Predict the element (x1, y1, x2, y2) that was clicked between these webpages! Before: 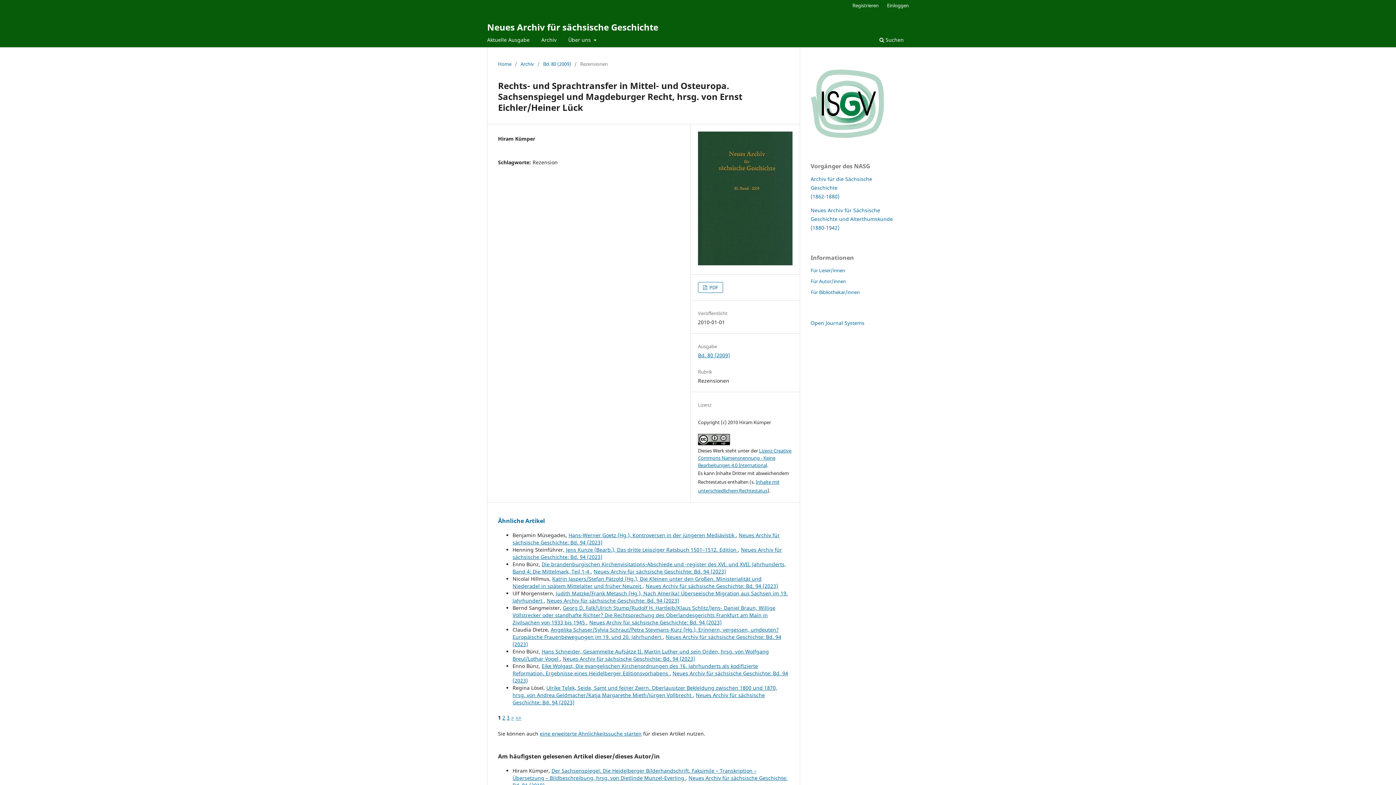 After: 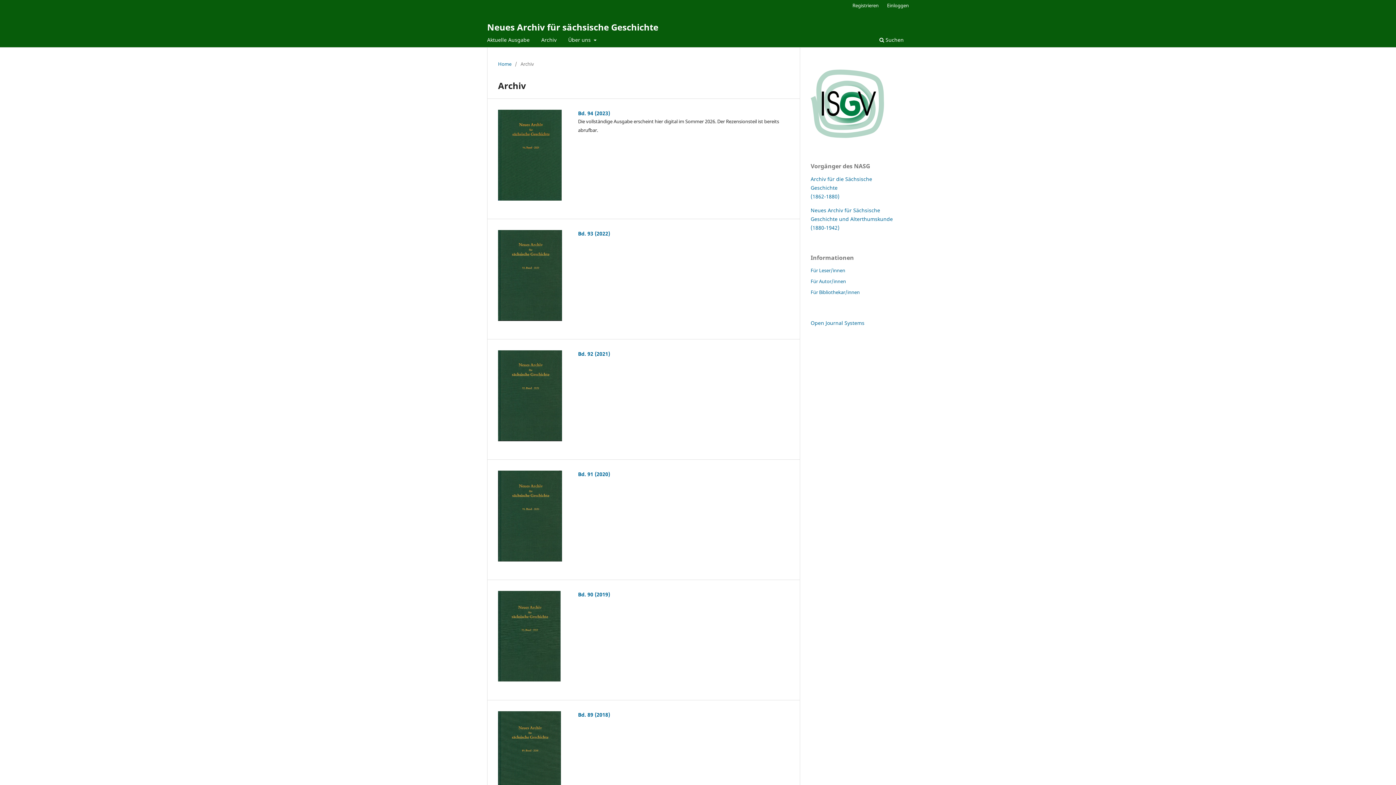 Action: bbox: (538, 34, 559, 47) label: Archiv